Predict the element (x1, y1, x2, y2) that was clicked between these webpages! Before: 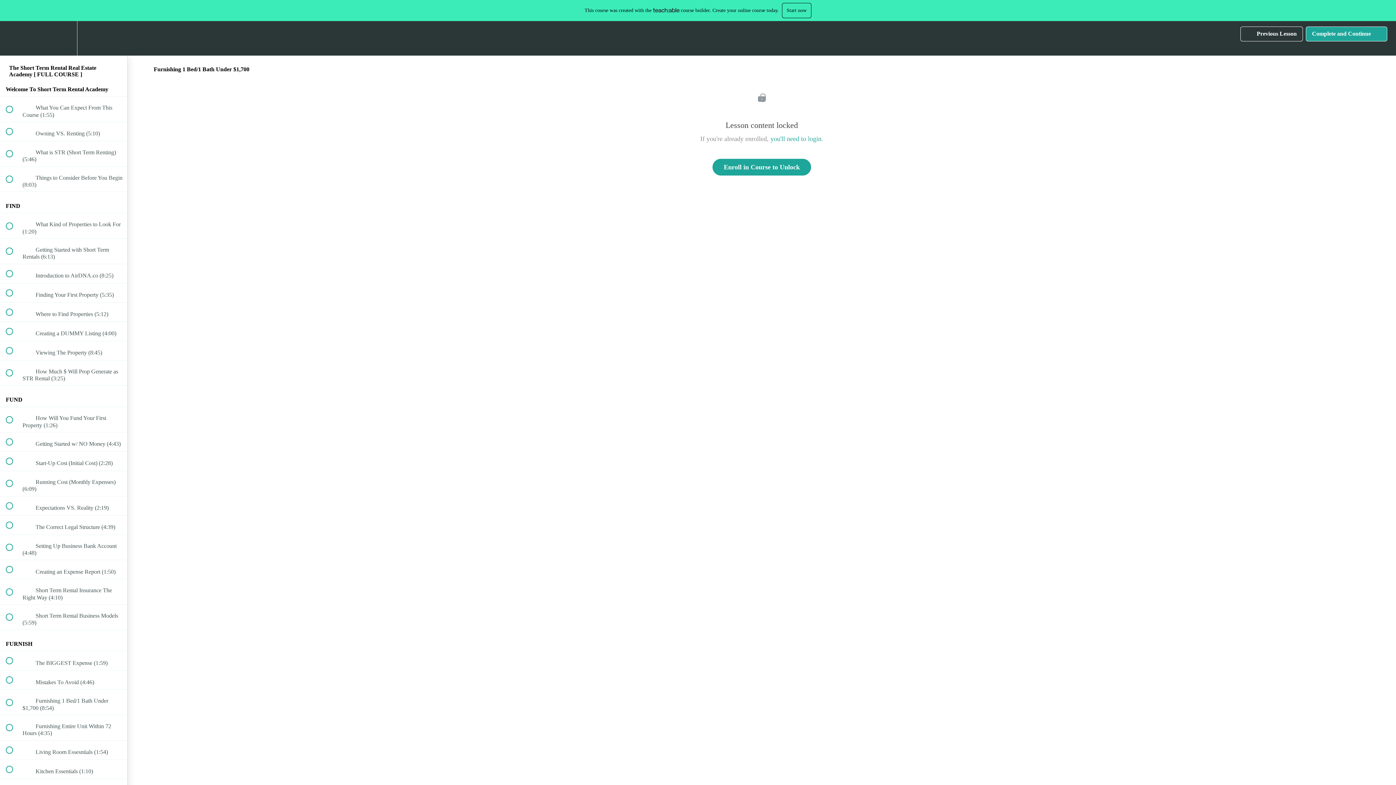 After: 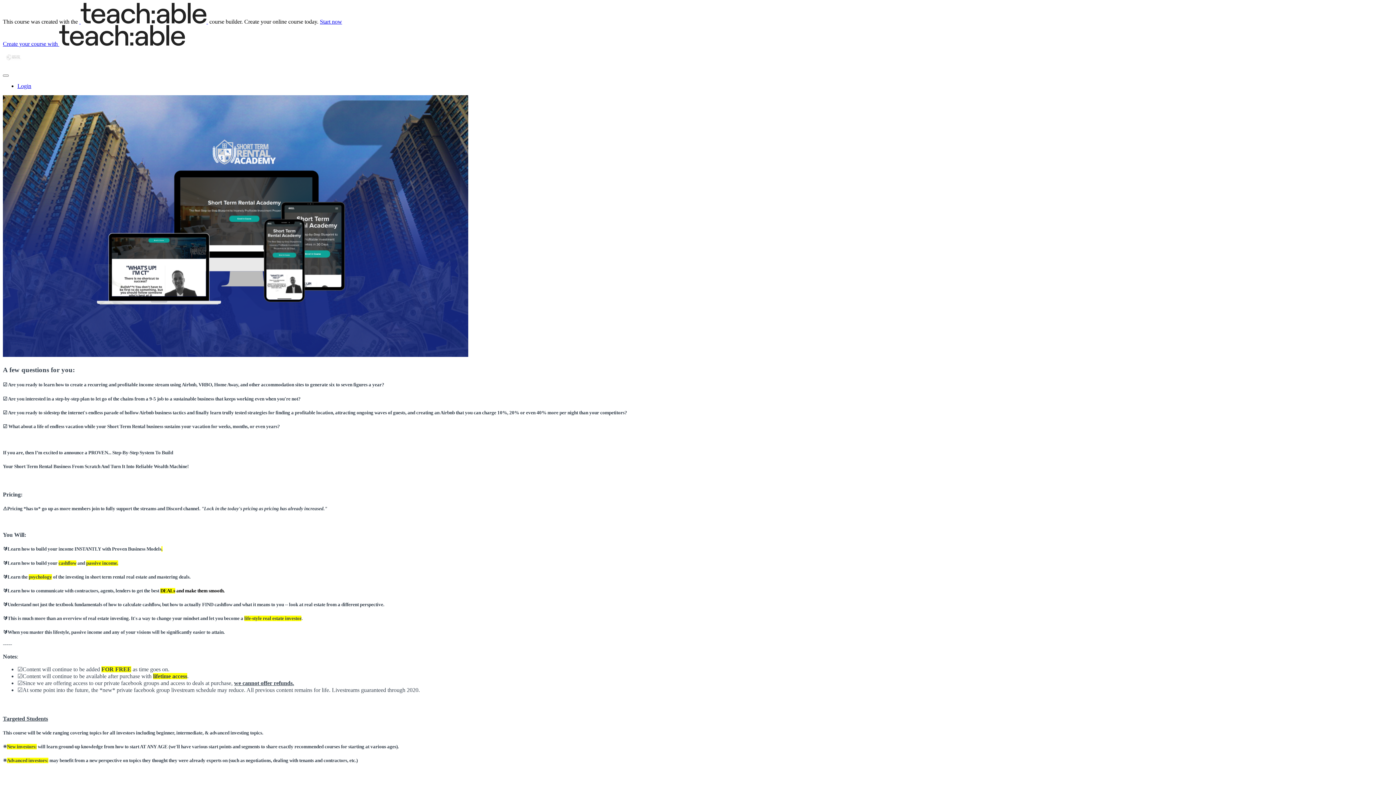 Action: bbox: (712, 158, 811, 175) label: Enroll in Course to Unlock